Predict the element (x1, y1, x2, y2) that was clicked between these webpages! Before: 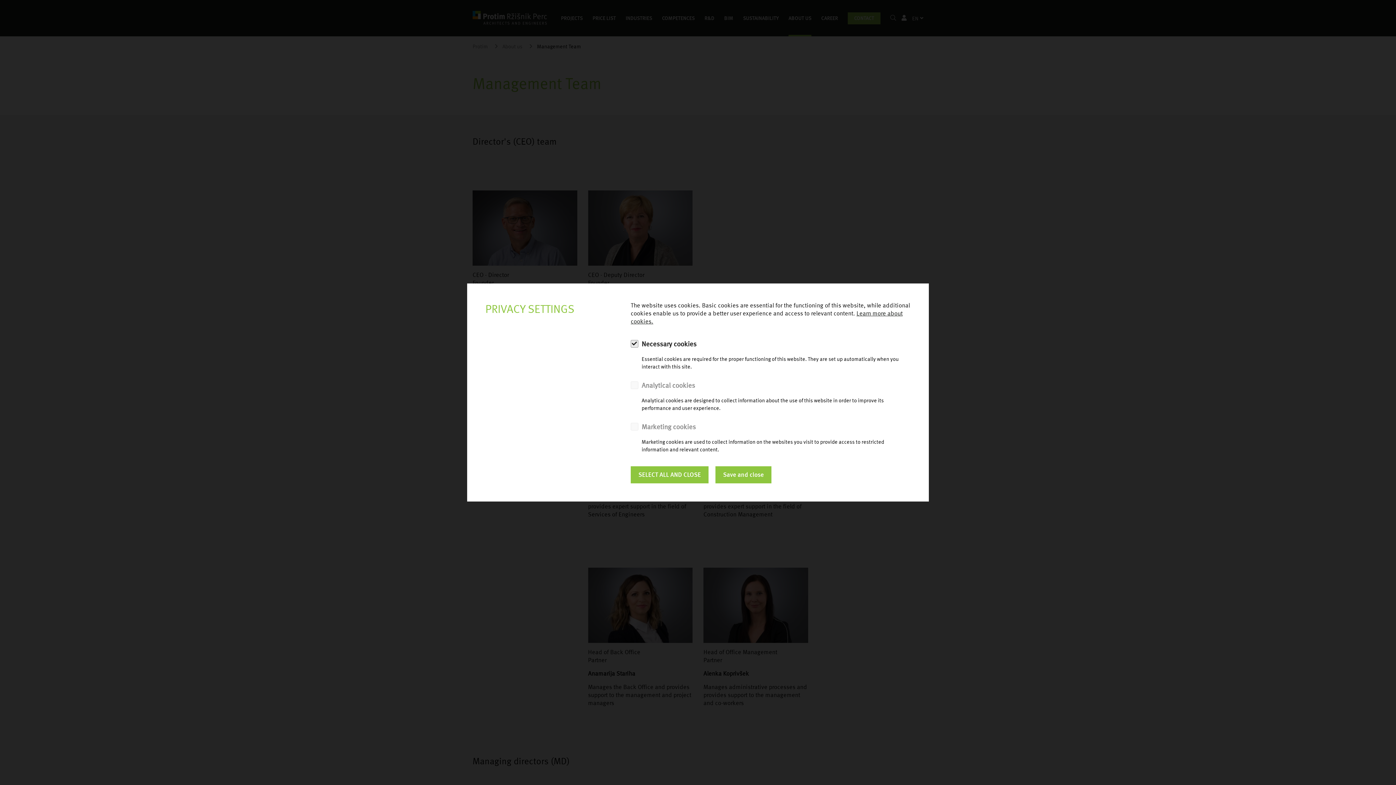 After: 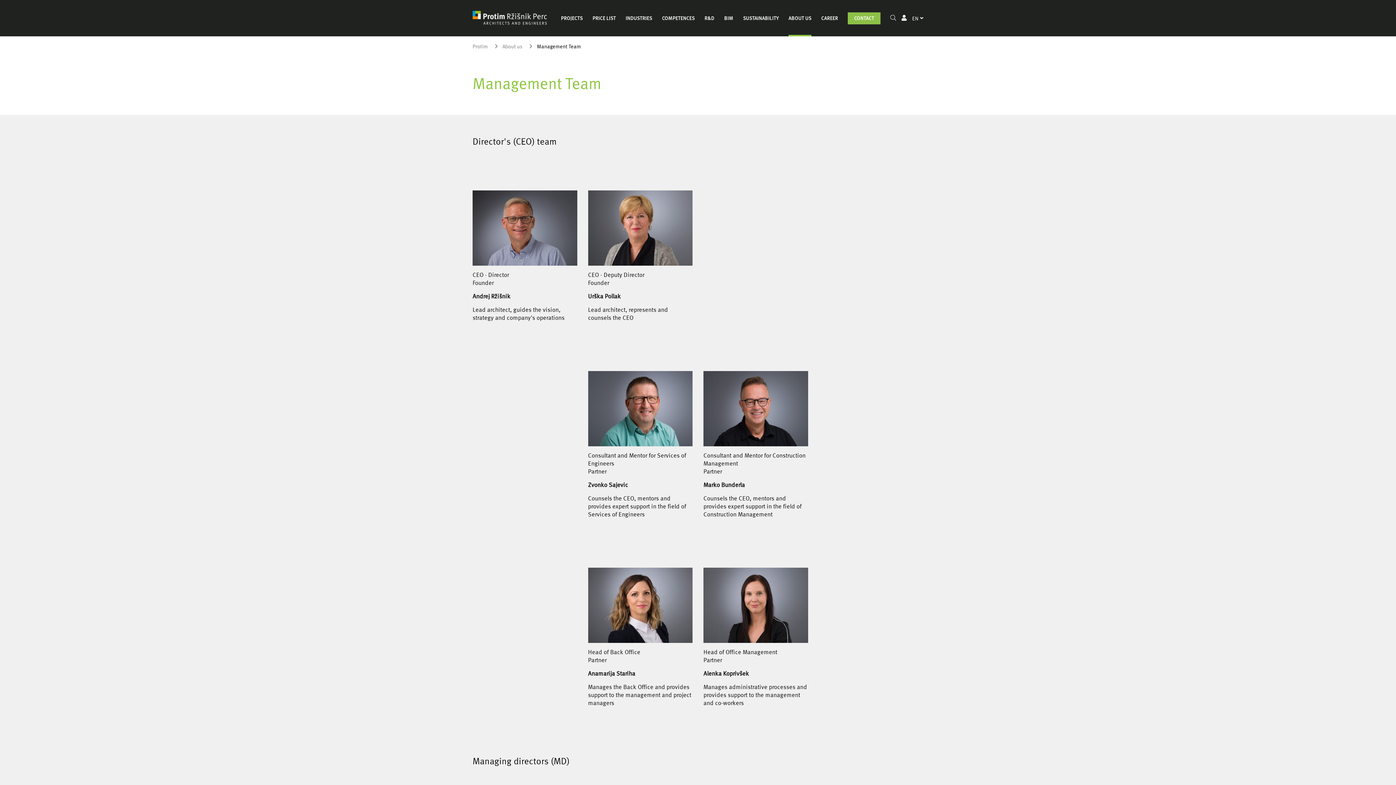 Action: label: SELECT ALL AND CLOSE bbox: (630, 466, 708, 483)